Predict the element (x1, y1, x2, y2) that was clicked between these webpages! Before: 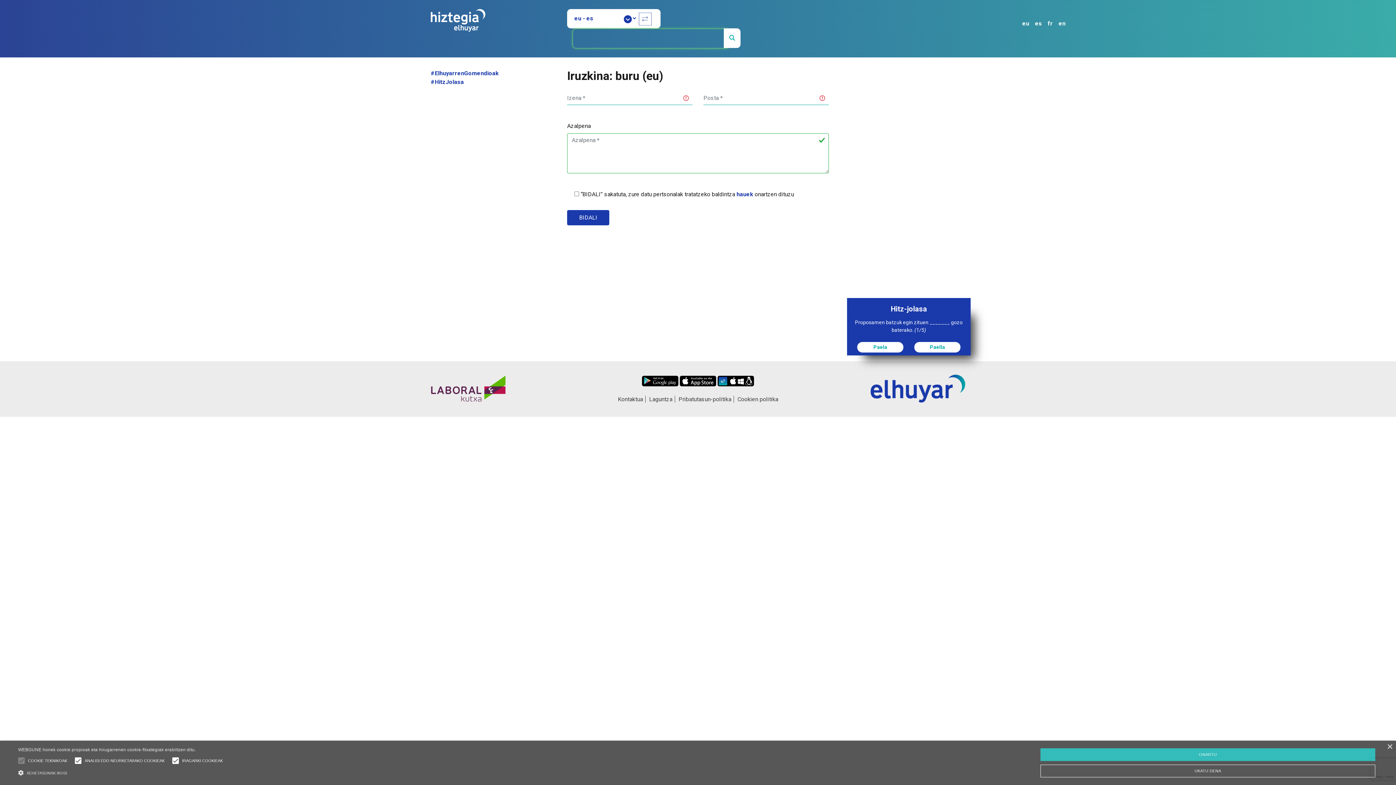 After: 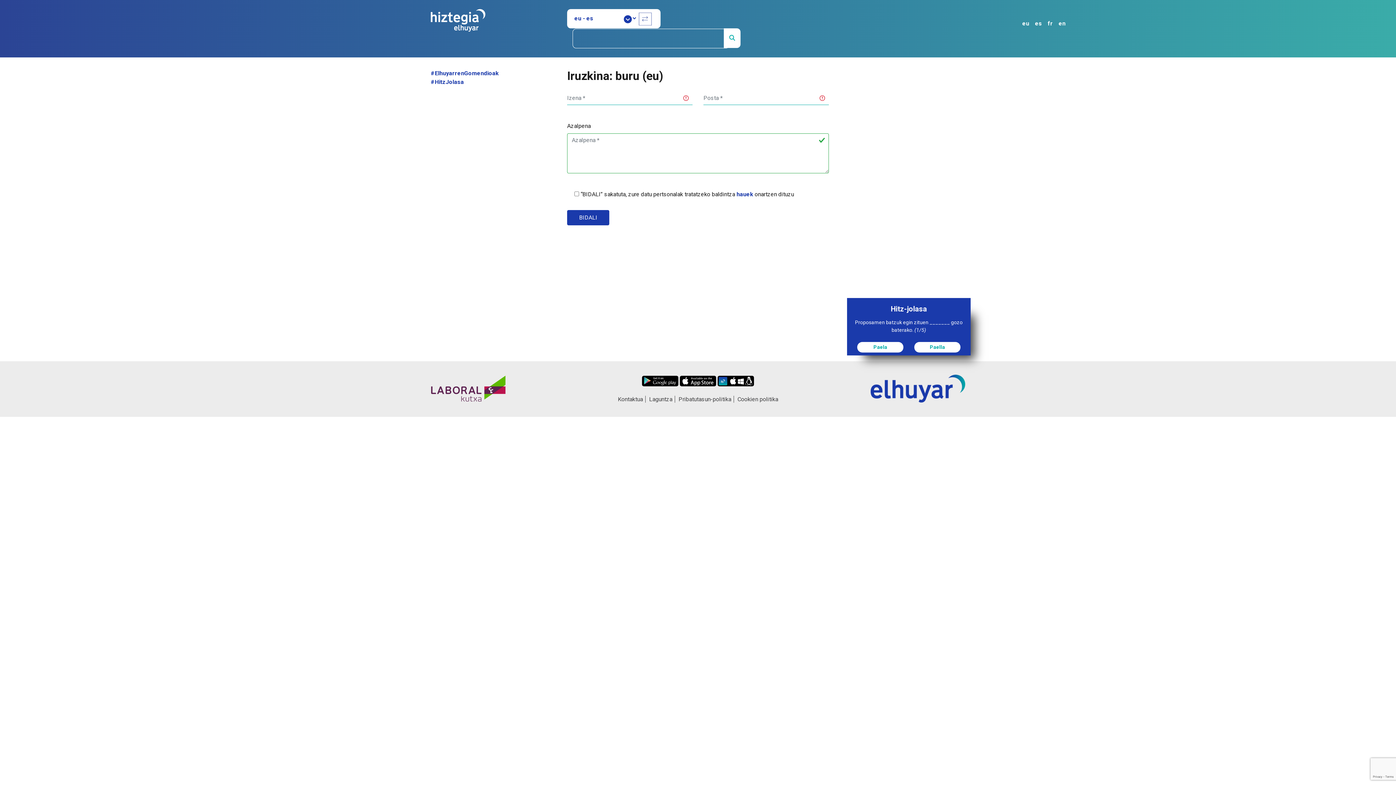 Action: bbox: (1387, 744, 1392, 750) label: Close